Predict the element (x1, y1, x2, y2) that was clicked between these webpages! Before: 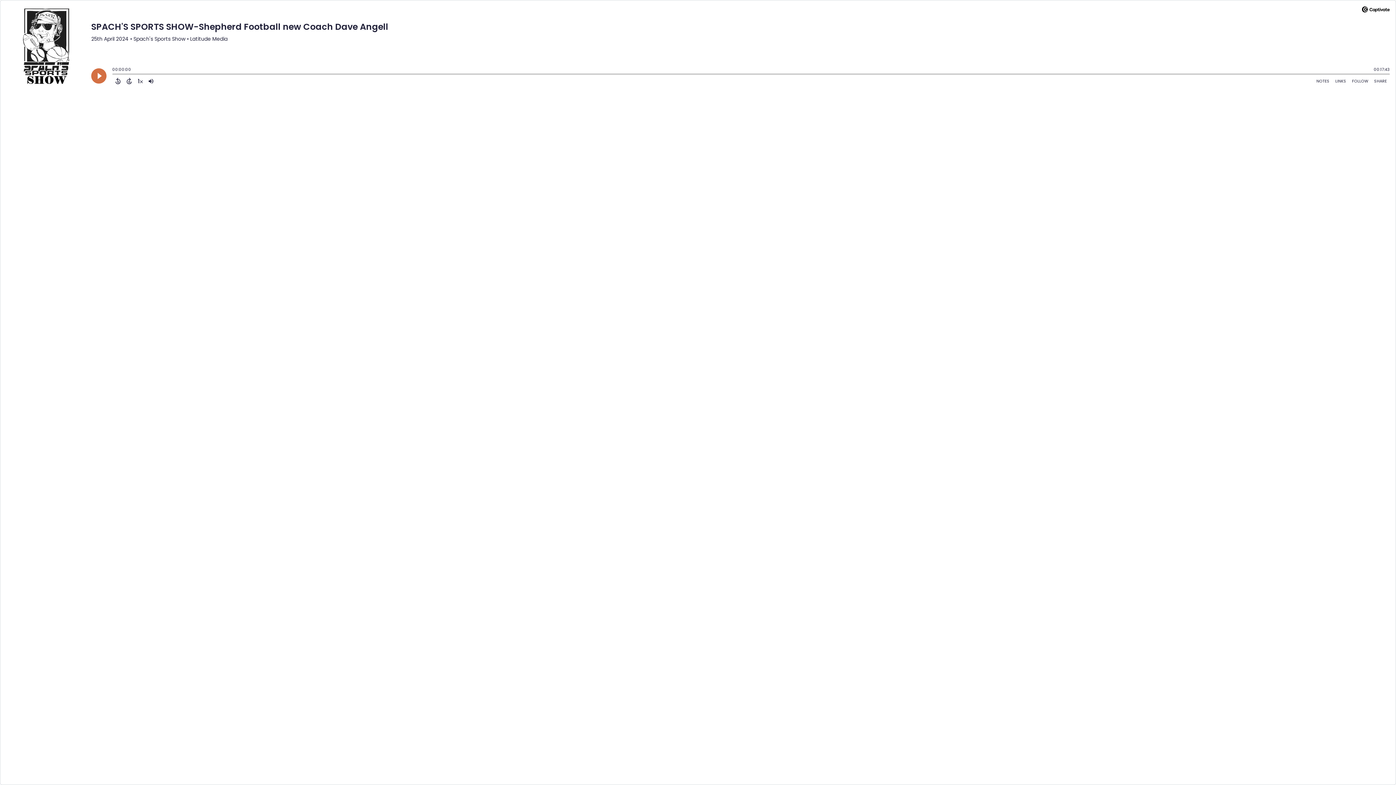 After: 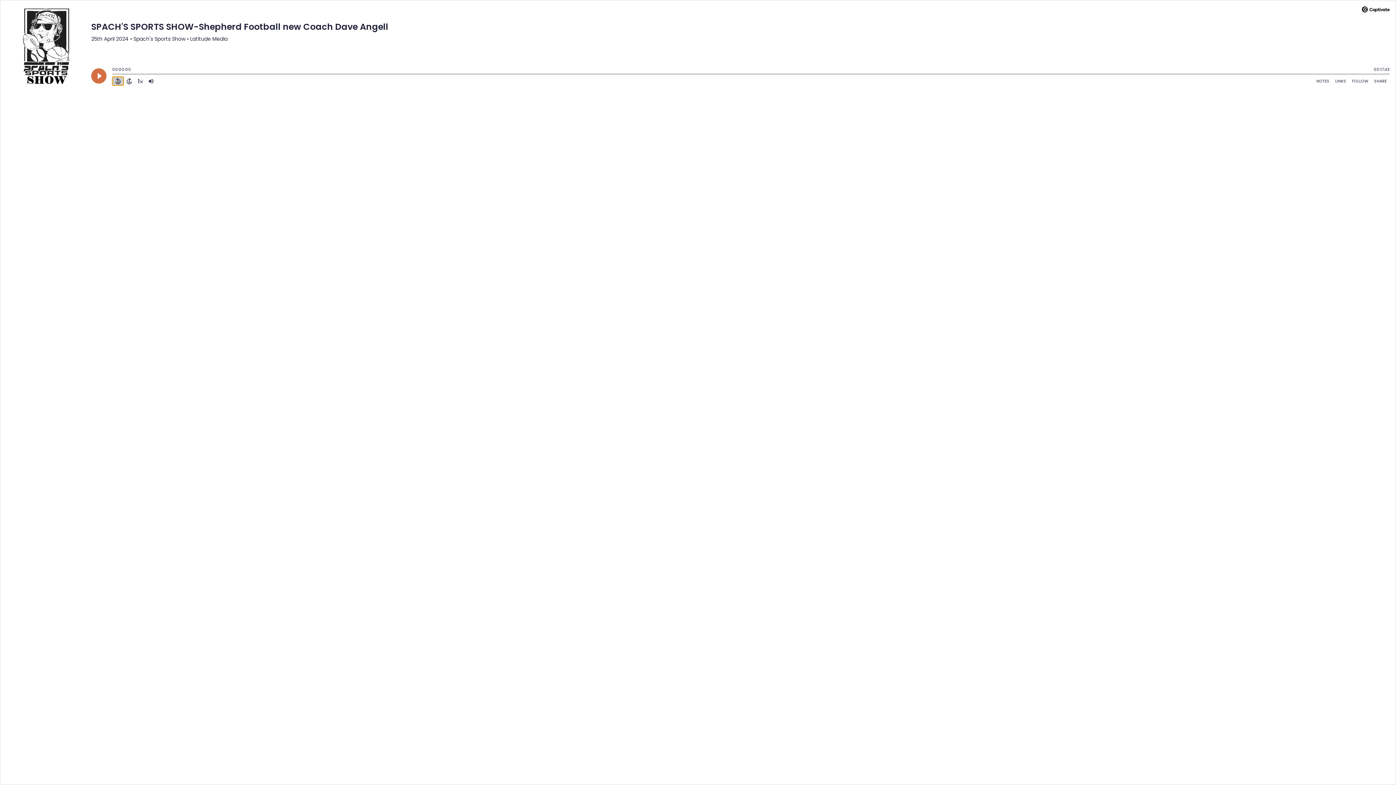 Action: bbox: (112, 76, 123, 85) label: Back 15 Seconds